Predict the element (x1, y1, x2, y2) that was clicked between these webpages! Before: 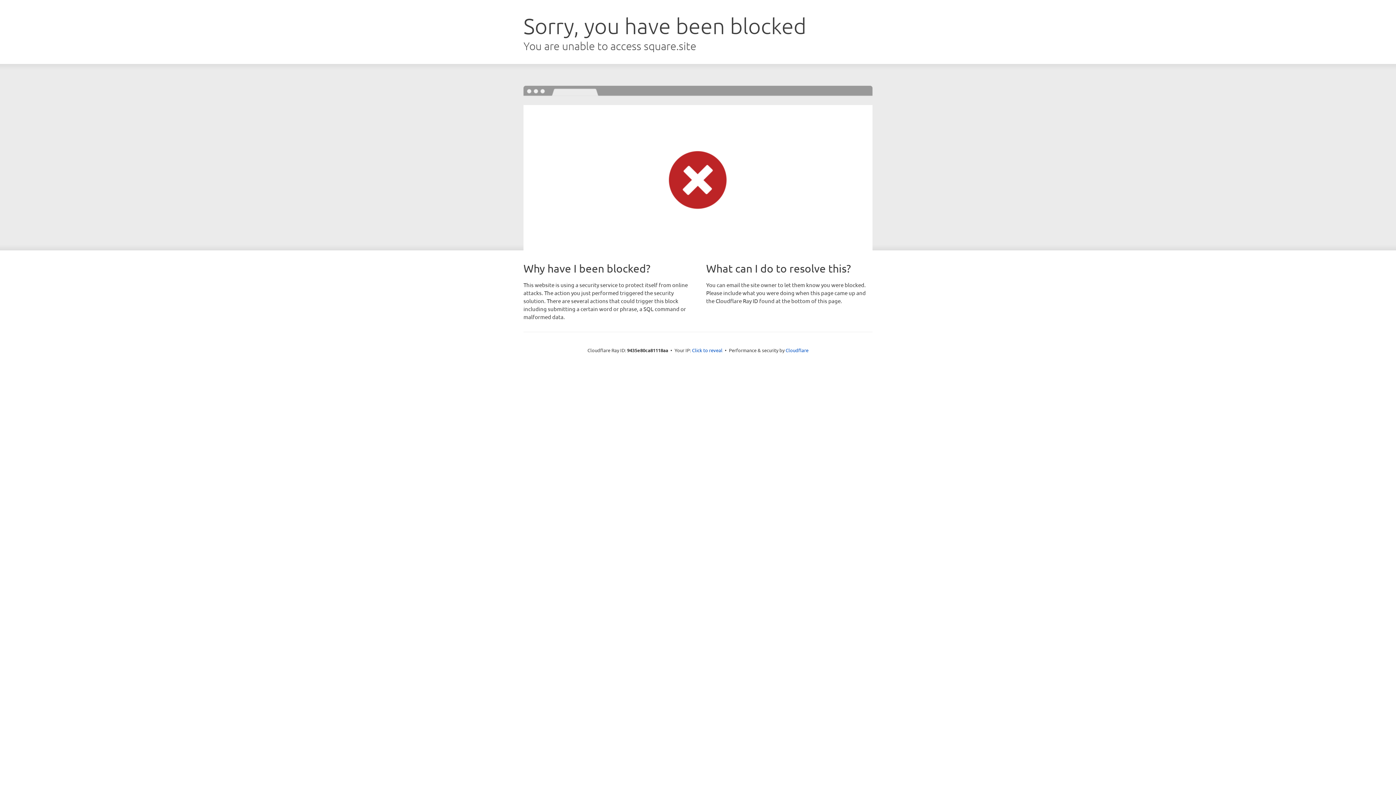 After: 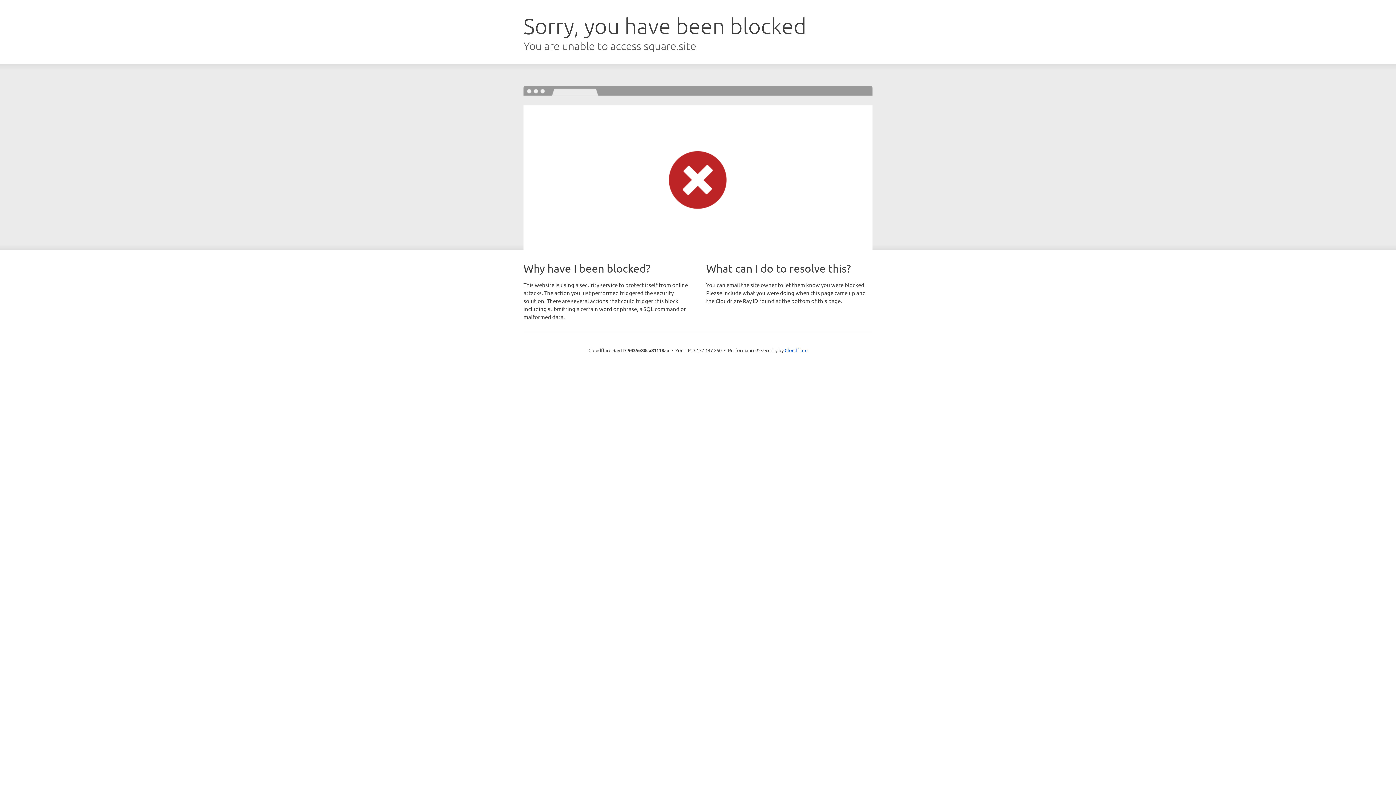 Action: bbox: (692, 346, 722, 353) label: Click to reveal